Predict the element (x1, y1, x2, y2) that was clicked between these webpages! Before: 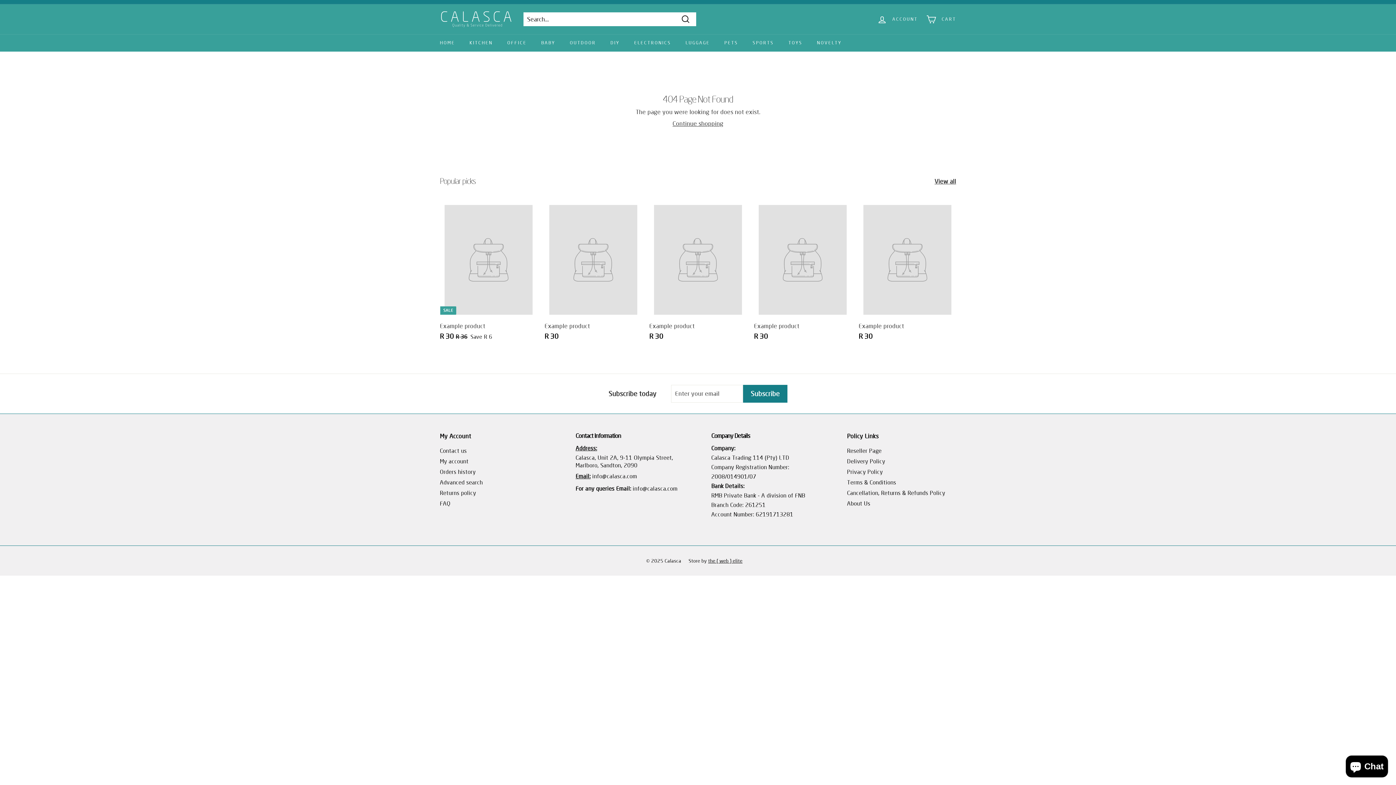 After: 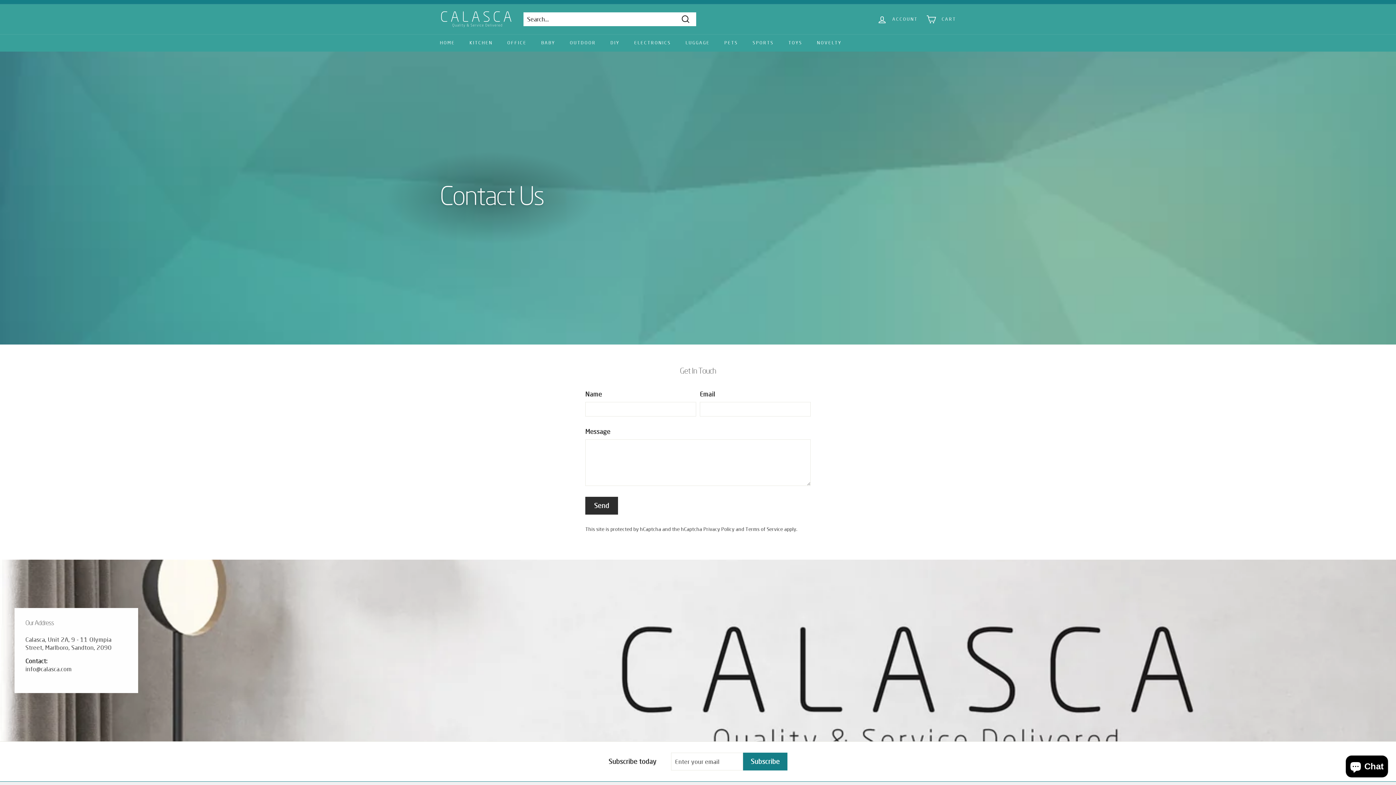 Action: bbox: (440, 445, 466, 456) label: Contact us